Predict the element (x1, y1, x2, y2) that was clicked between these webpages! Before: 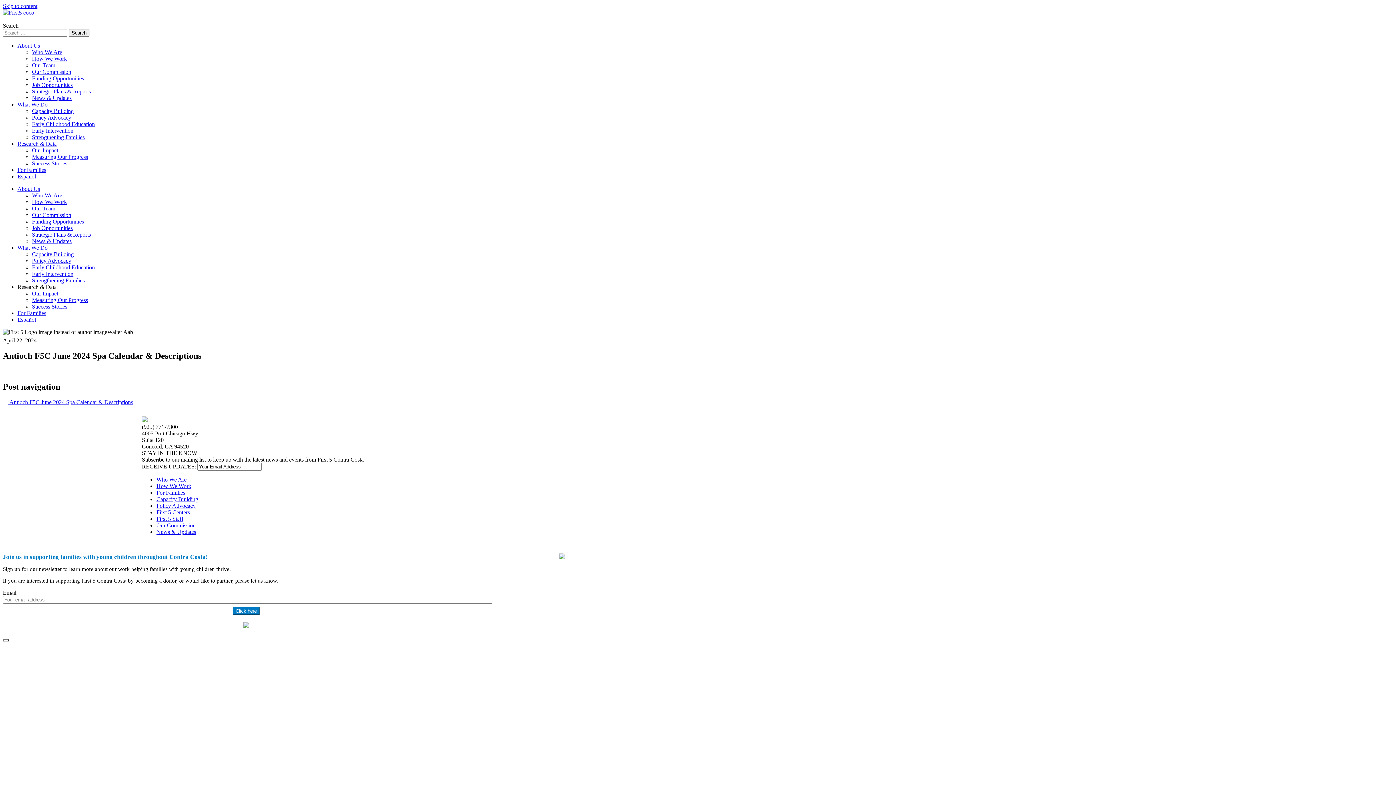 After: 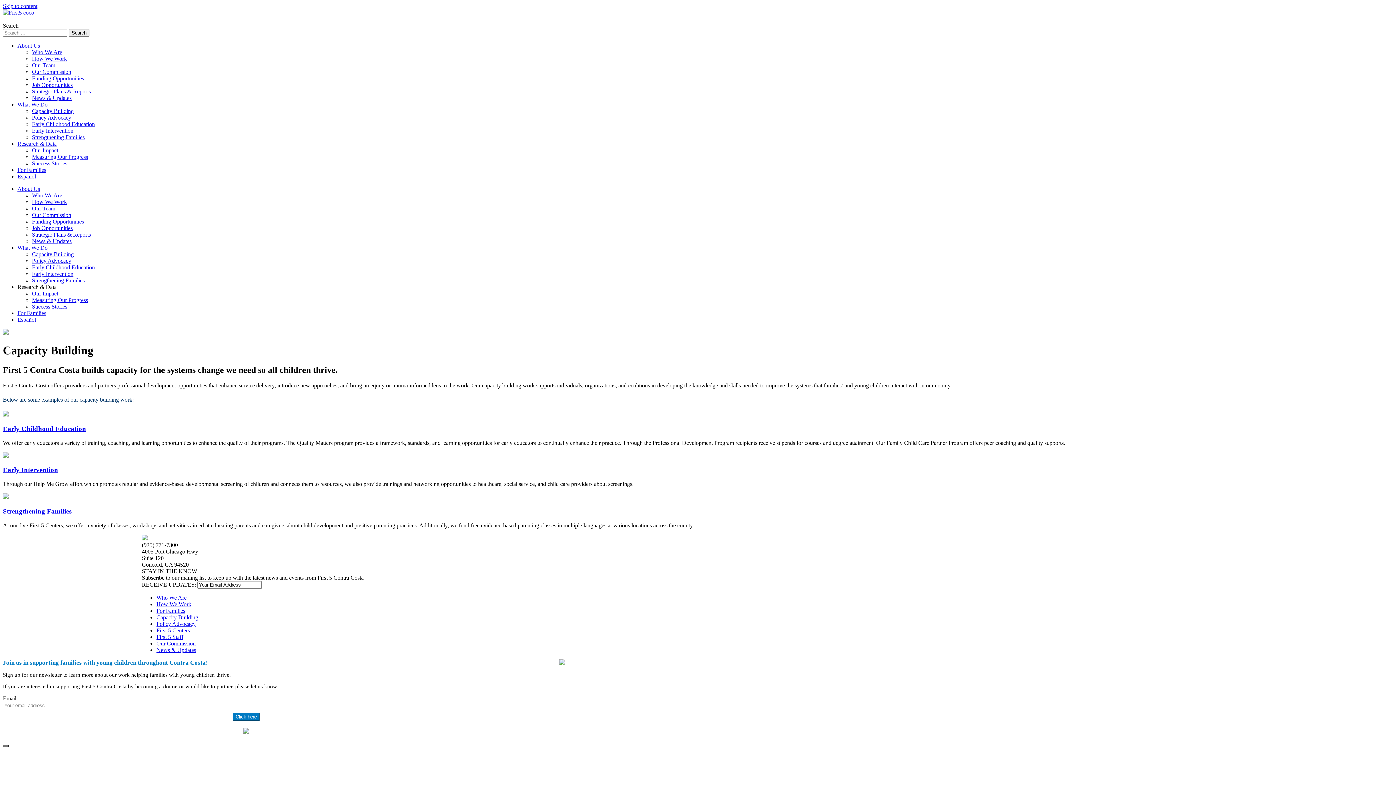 Action: label: Capacity Building bbox: (32, 251, 73, 257)